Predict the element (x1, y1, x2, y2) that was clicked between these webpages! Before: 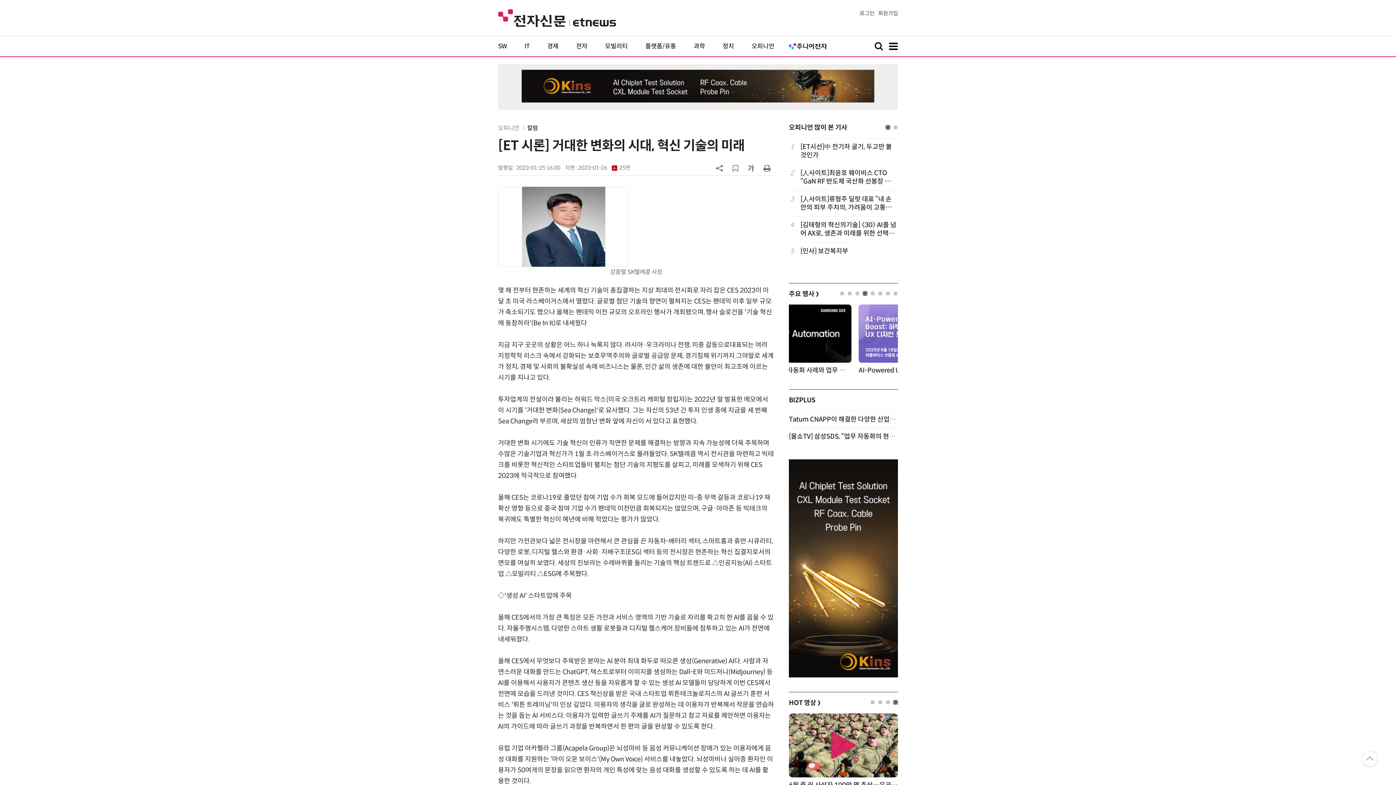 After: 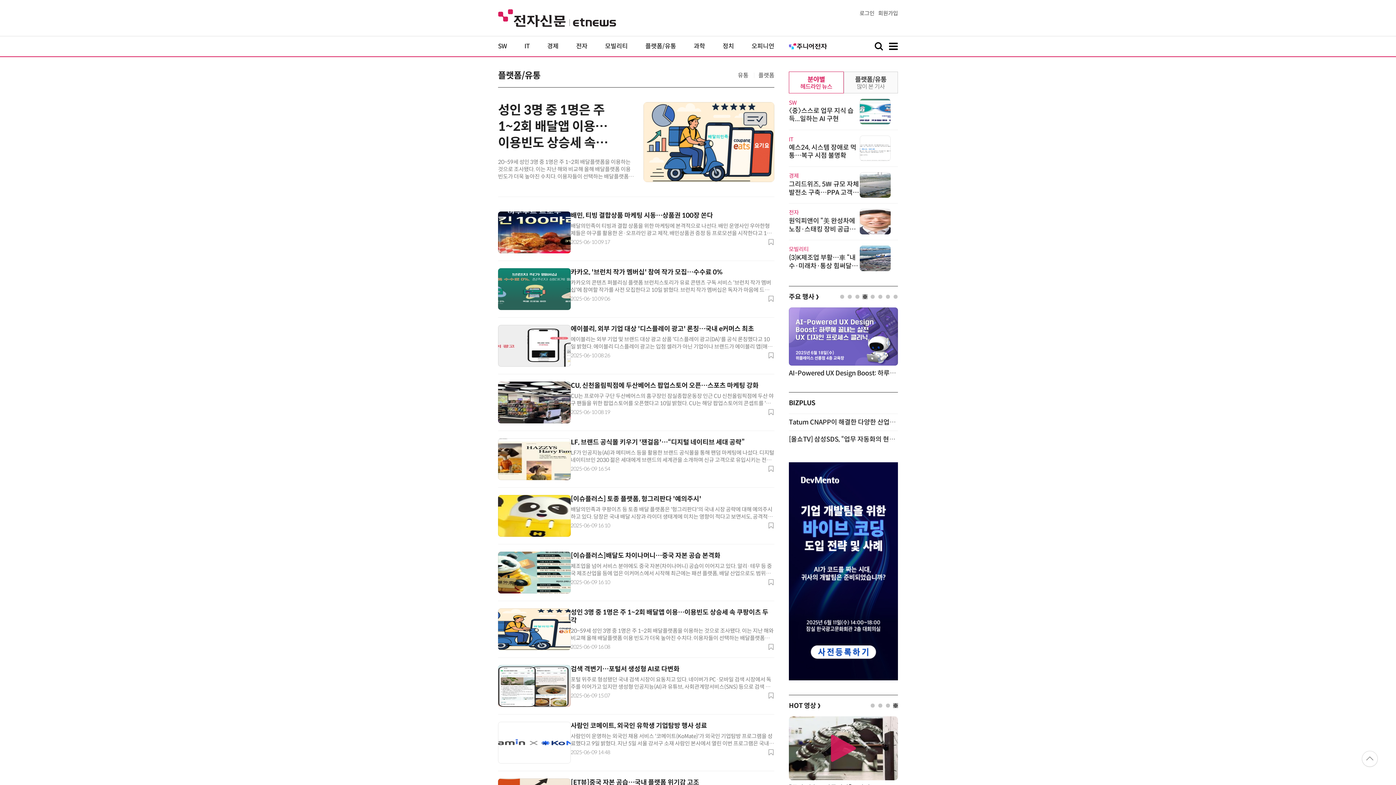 Action: label: 플랫폼/유통 bbox: (645, 42, 676, 50)